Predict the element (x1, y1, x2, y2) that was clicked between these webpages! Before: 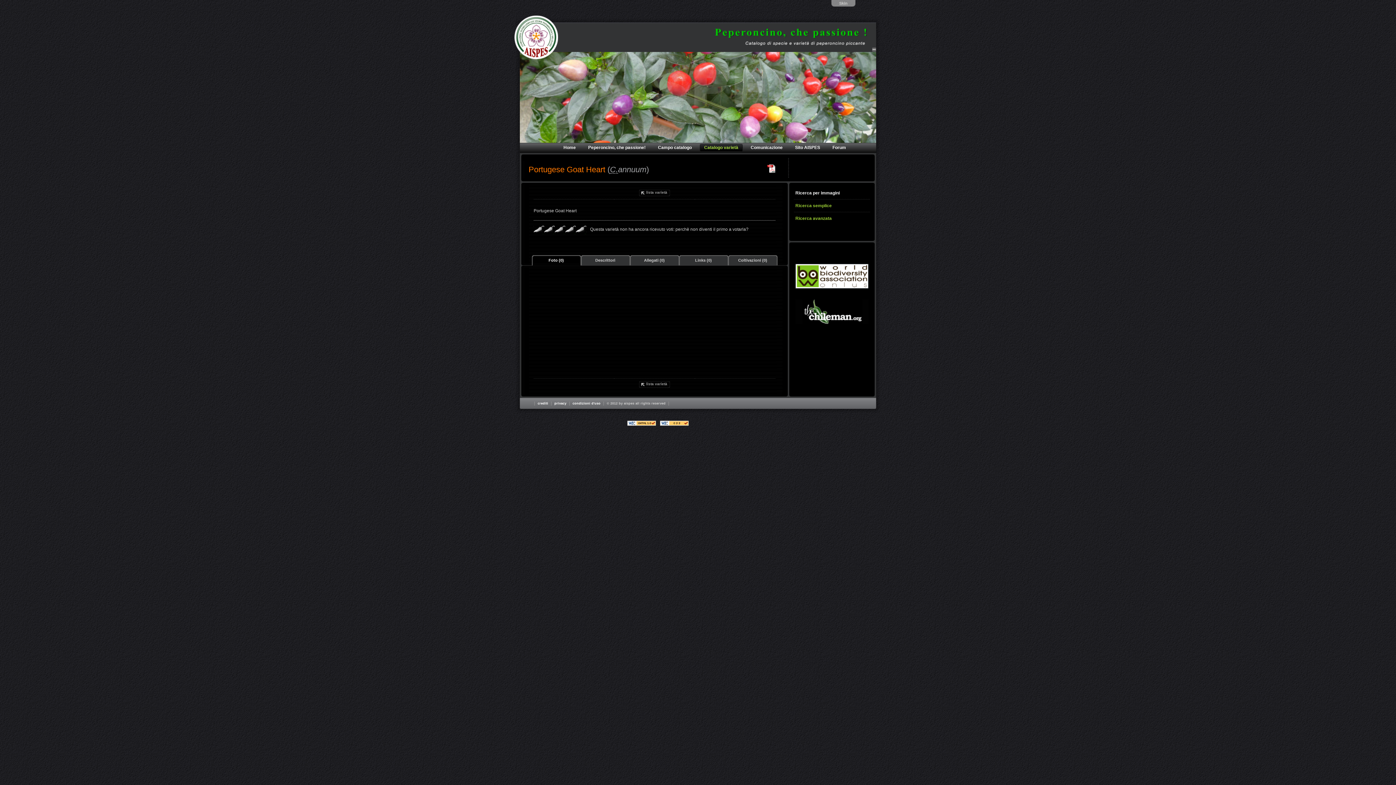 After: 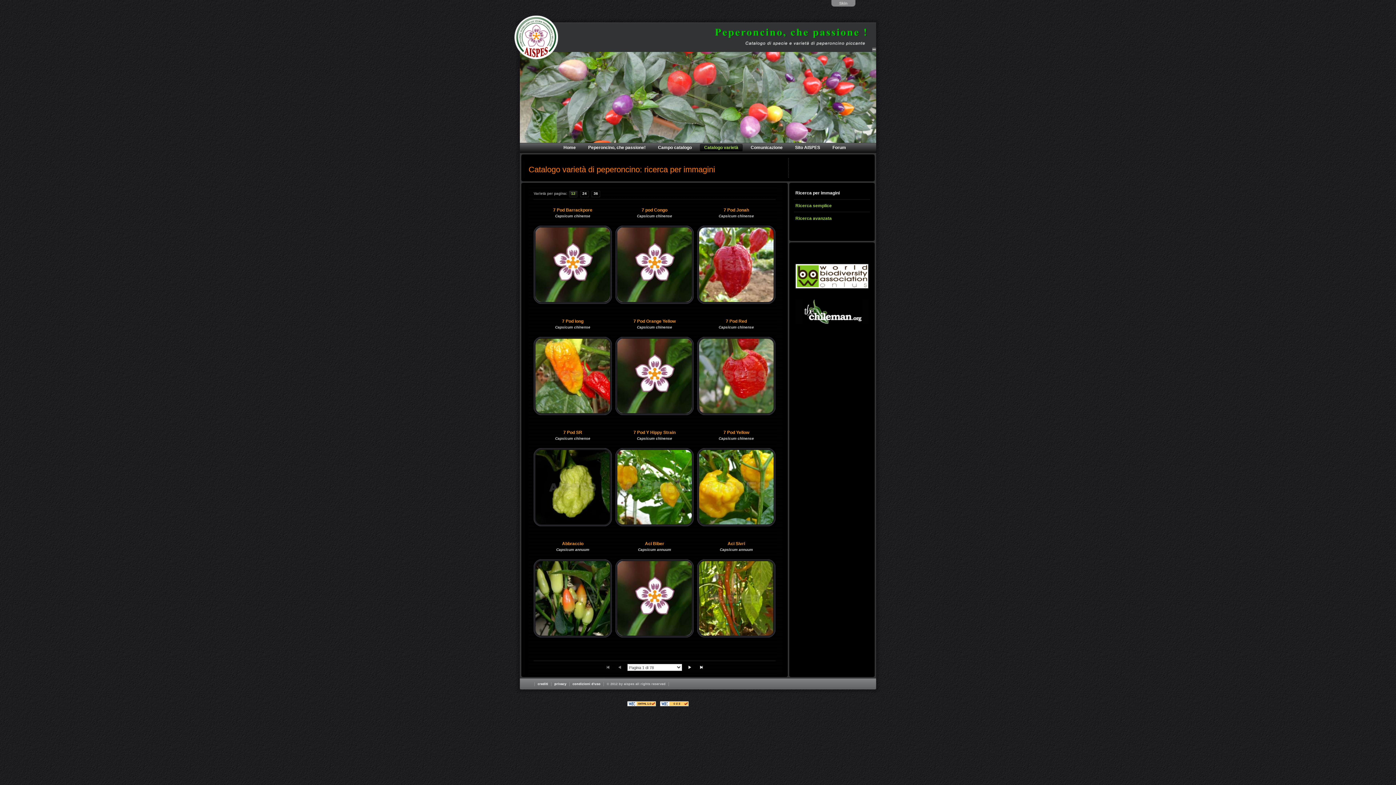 Action: label: Catalogo varietà bbox: (700, 144, 742, 152)